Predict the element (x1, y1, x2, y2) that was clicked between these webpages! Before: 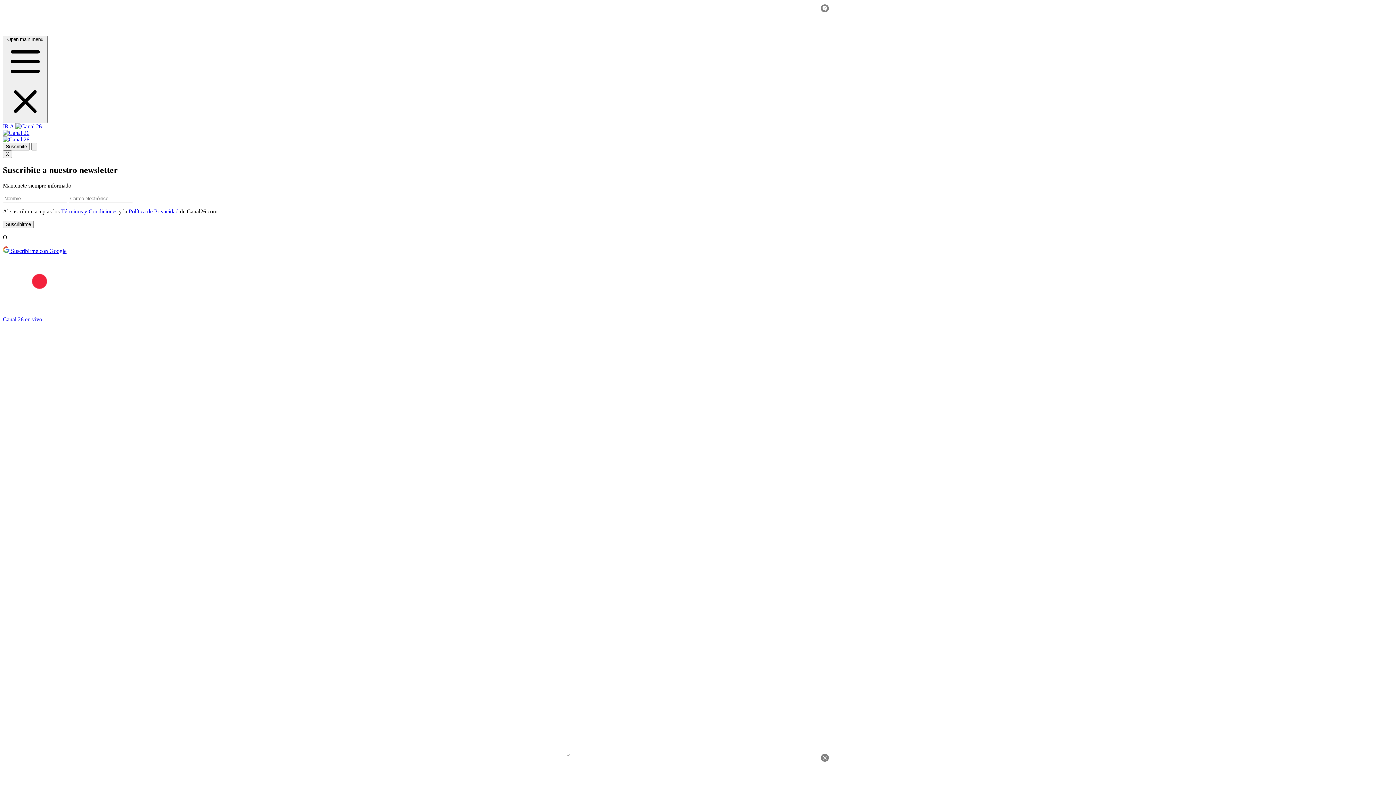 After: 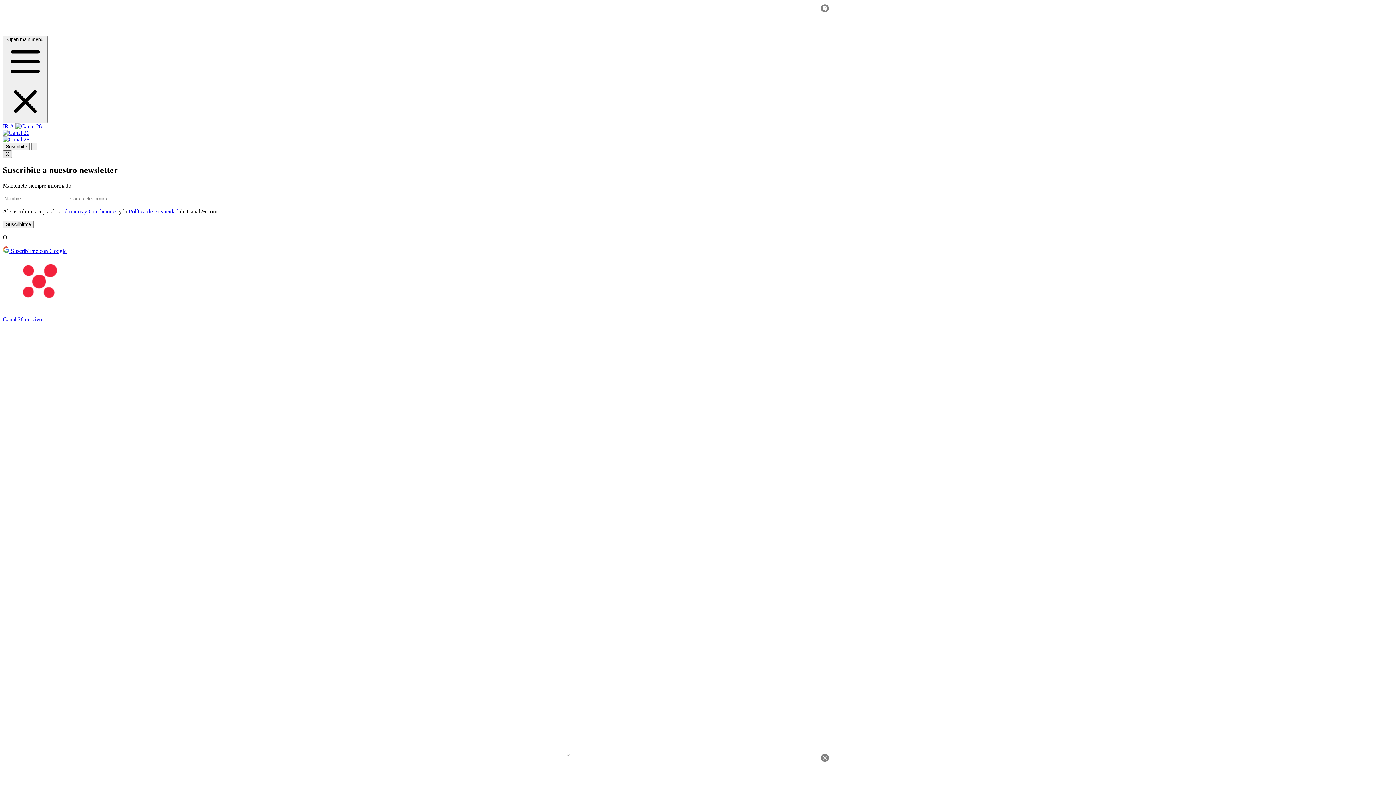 Action: label: X bbox: (2, 150, 12, 158)